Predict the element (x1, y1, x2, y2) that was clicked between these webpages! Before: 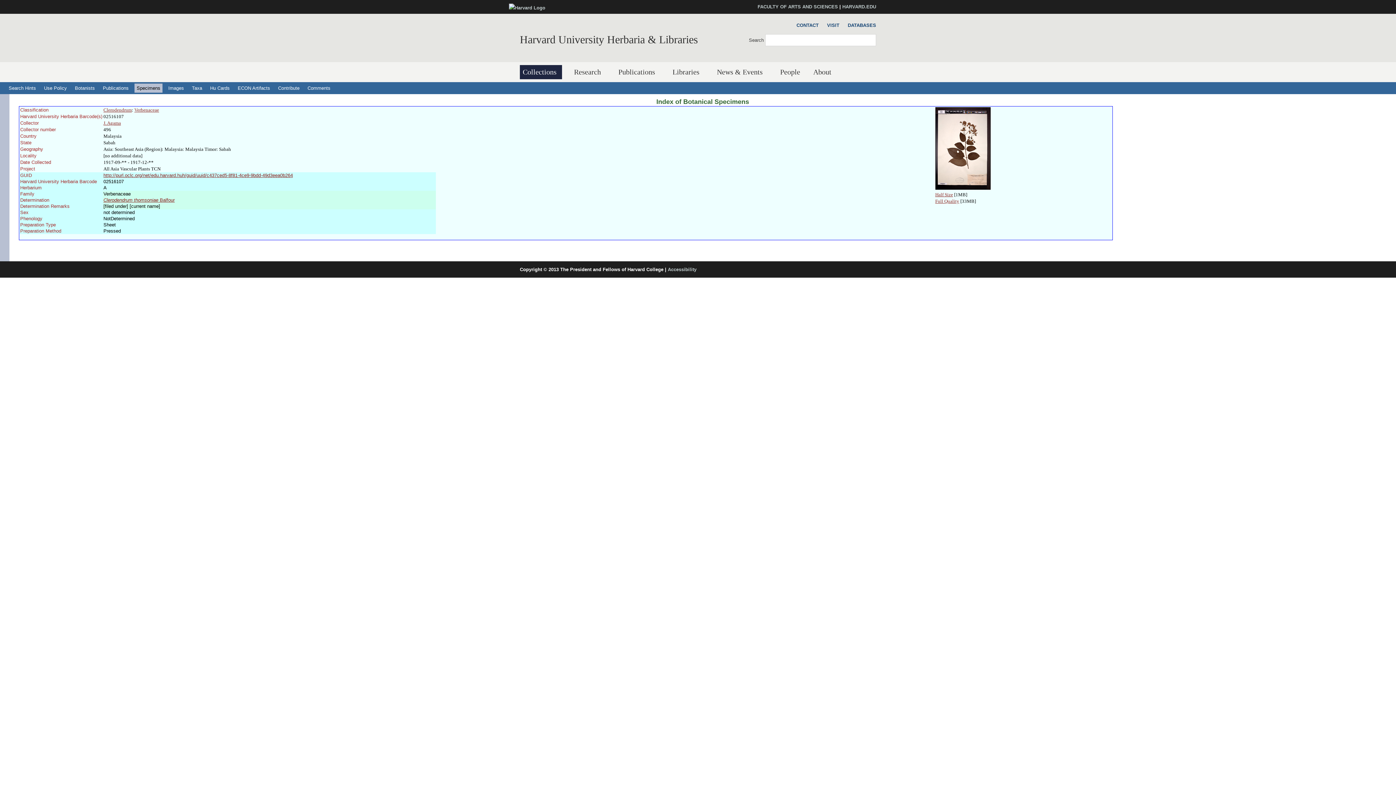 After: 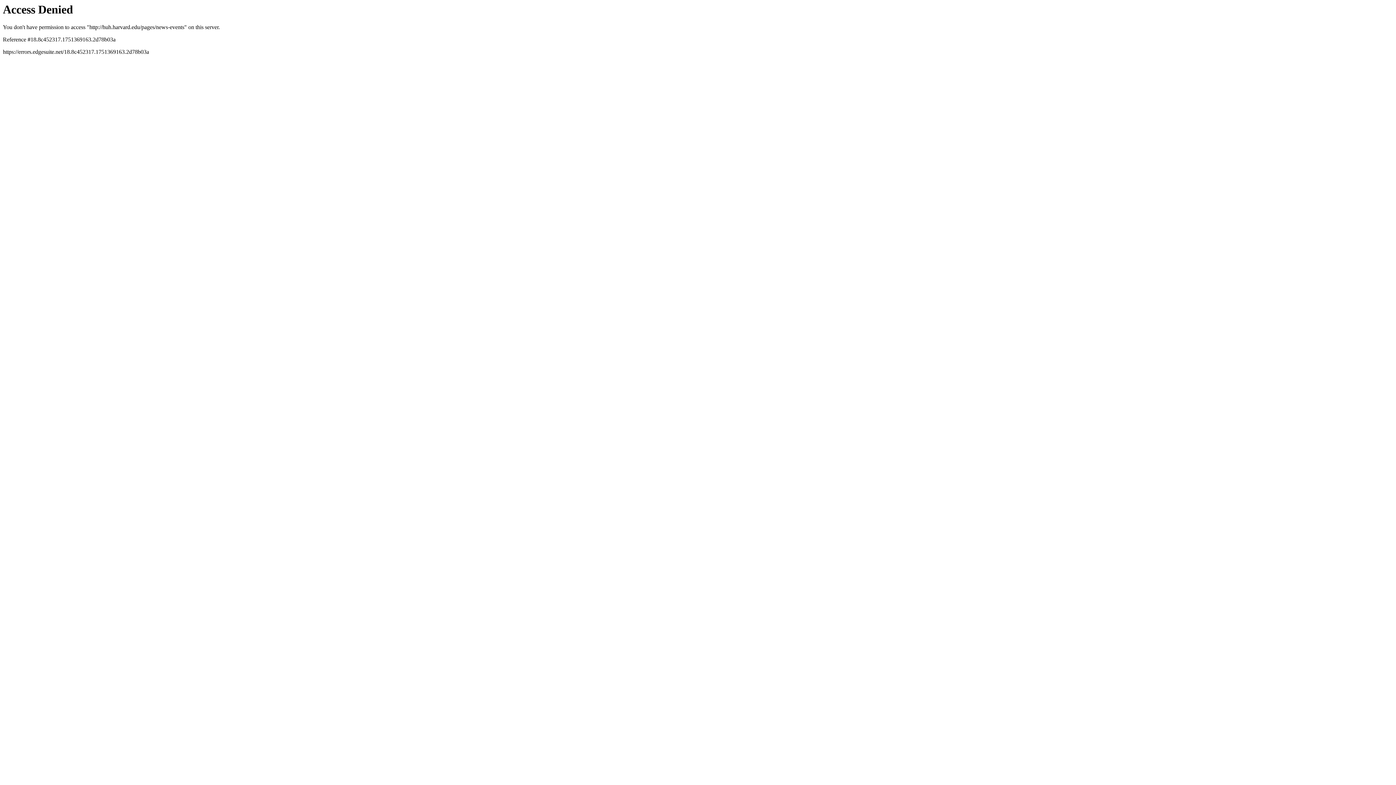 Action: bbox: (714, 65, 768, 79) label: News & Events